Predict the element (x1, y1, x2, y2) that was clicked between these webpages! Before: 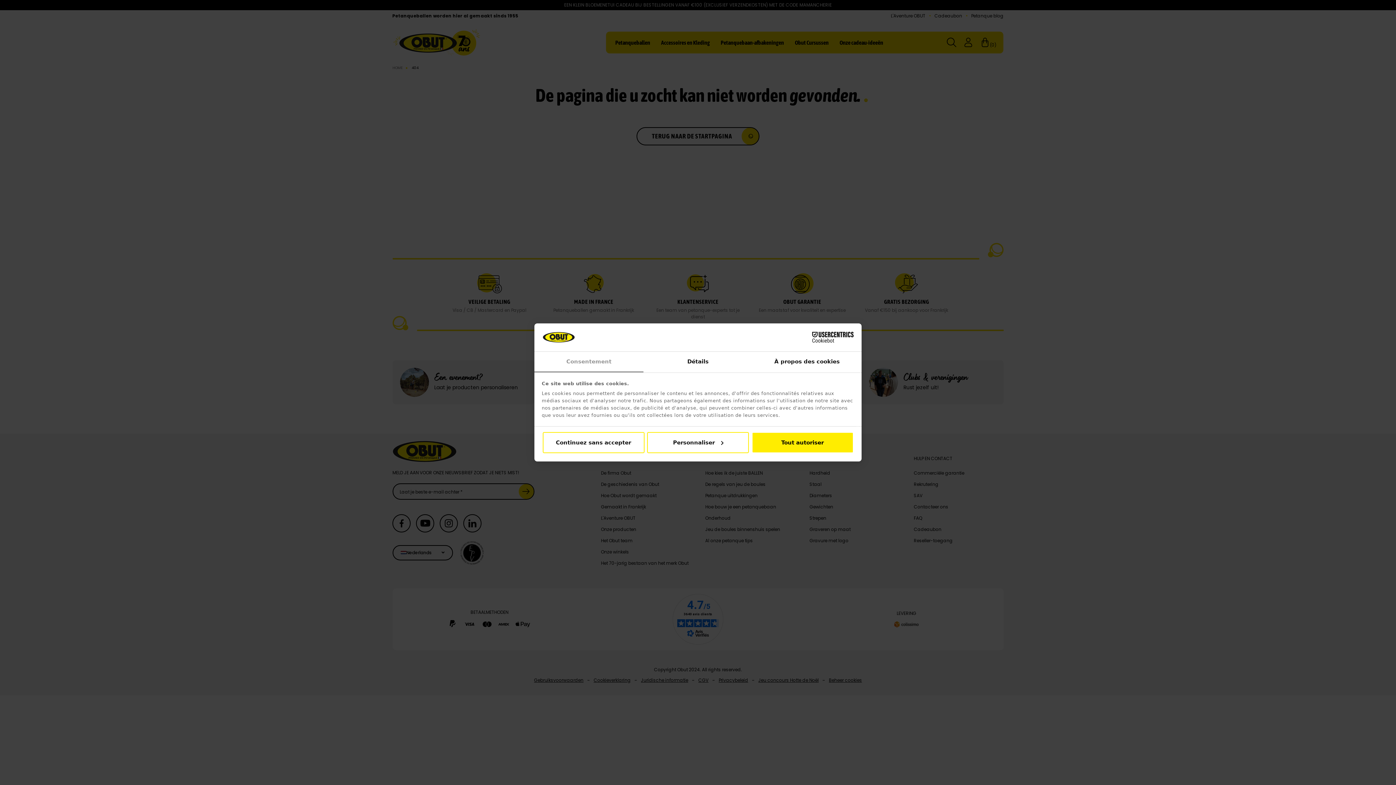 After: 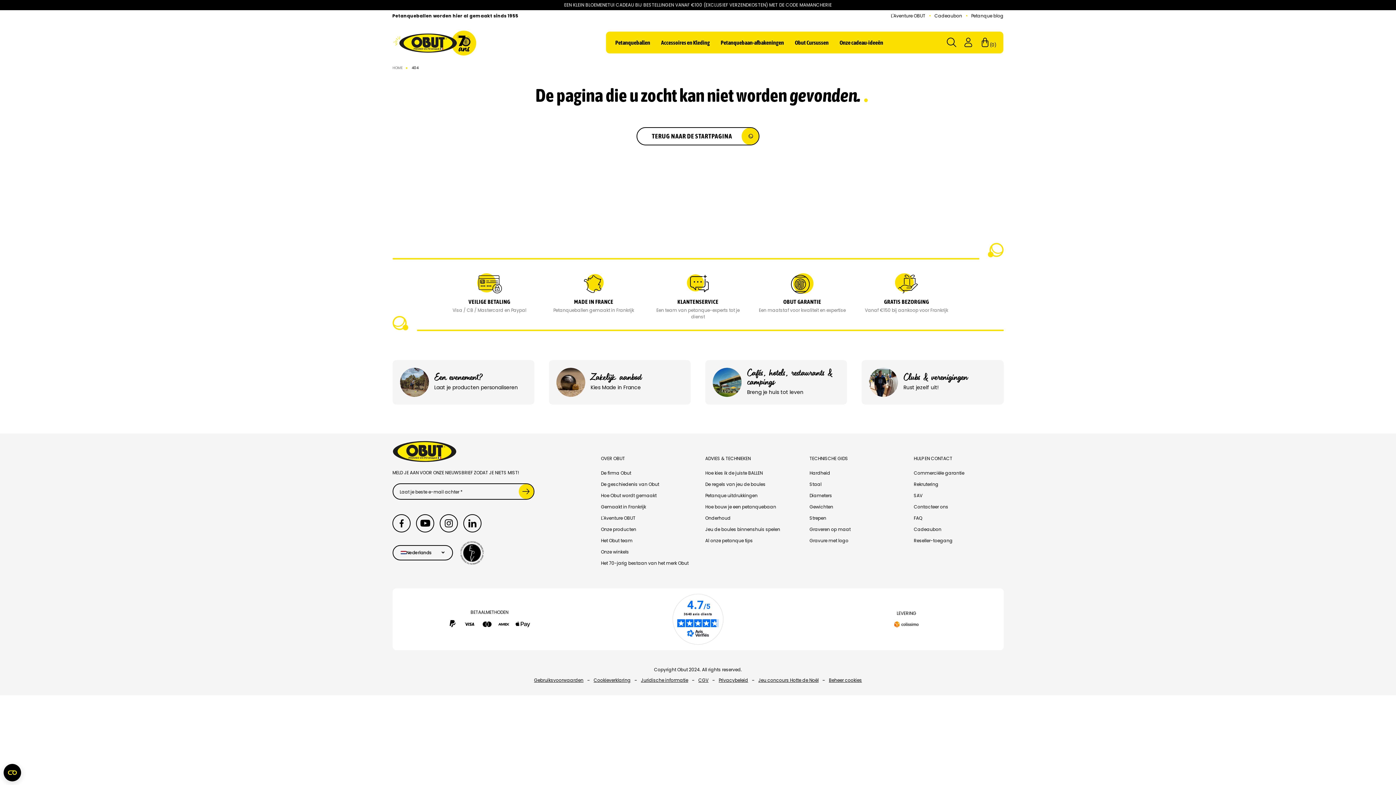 Action: bbox: (542, 432, 644, 453) label: Continuez sans accepter